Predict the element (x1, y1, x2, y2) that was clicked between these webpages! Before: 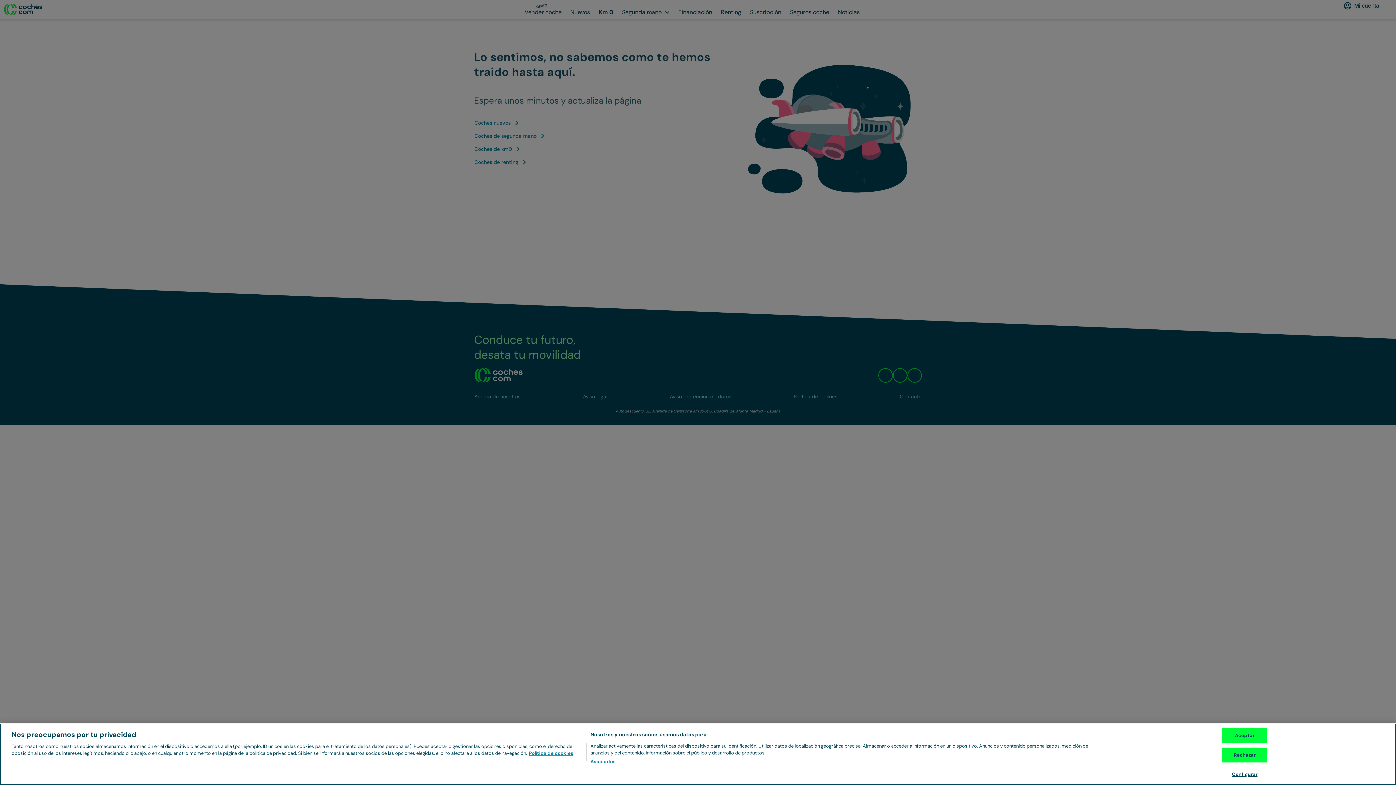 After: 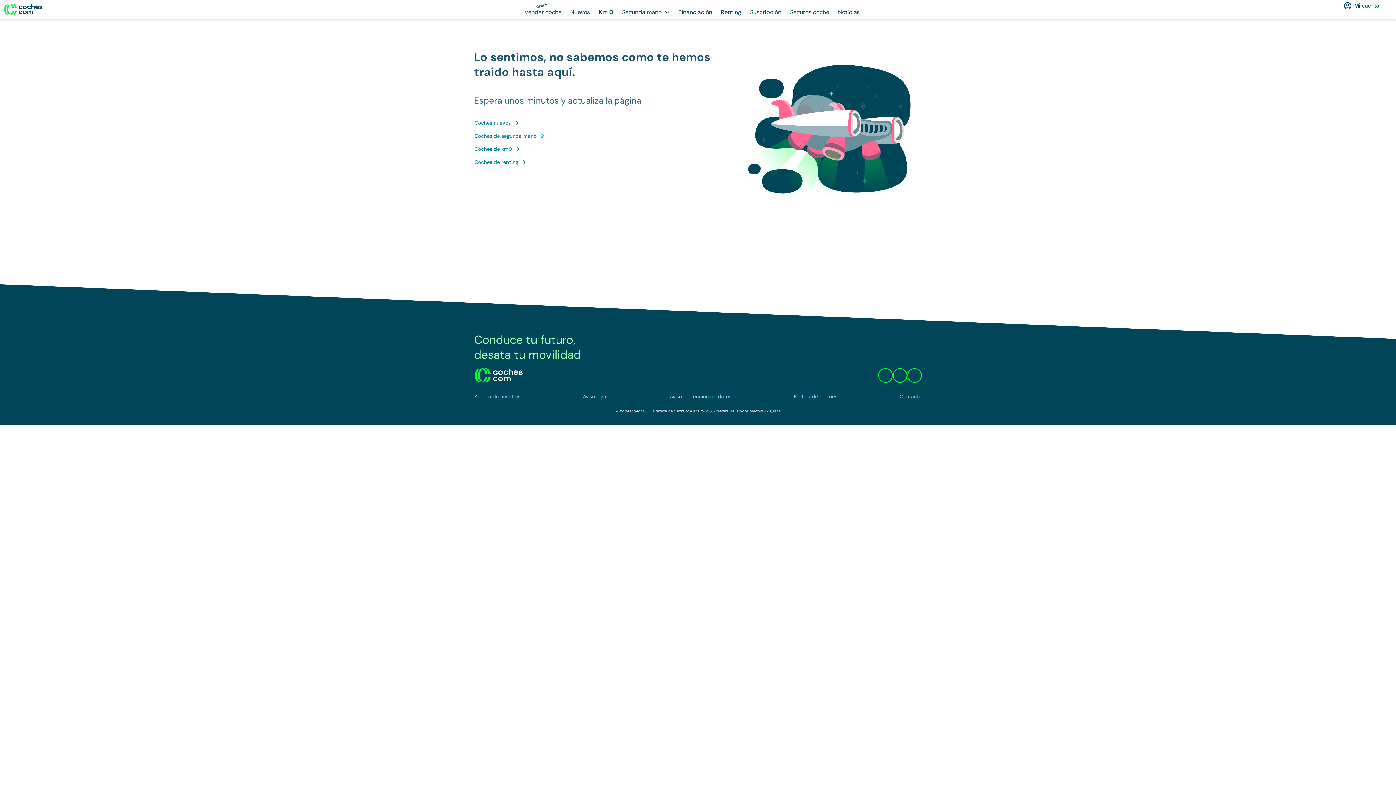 Action: bbox: (1222, 728, 1267, 743) label: Aceptar